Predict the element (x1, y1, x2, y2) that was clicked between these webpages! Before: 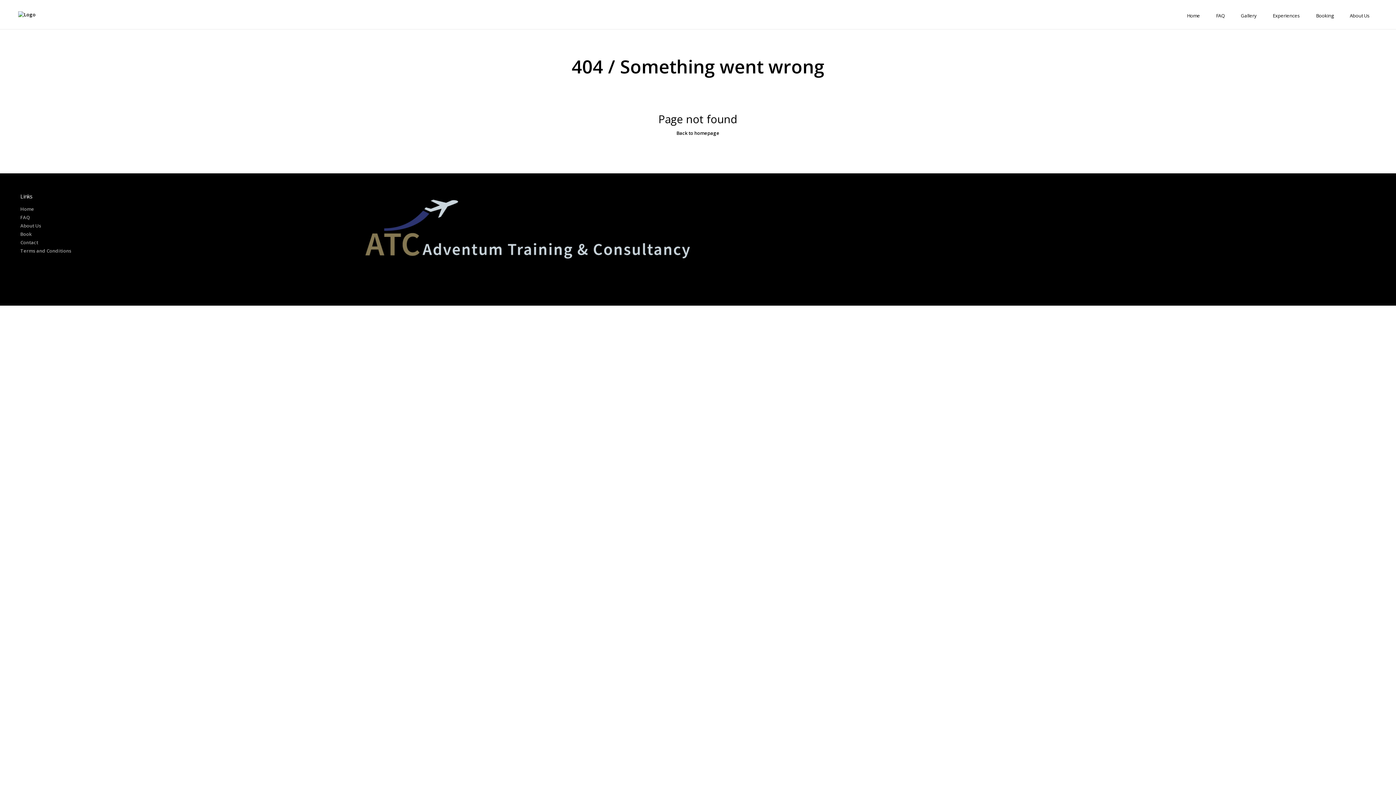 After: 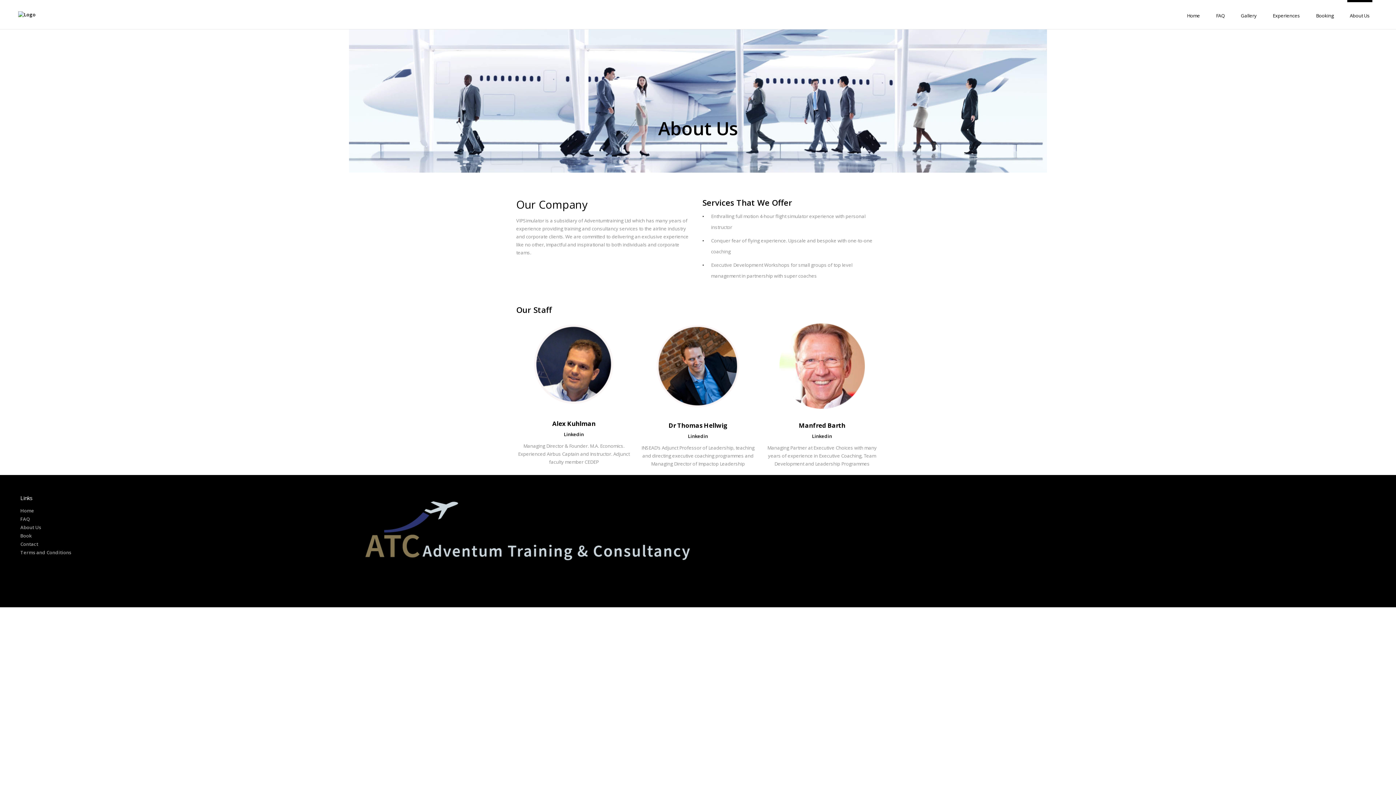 Action: bbox: (1342, 0, 1378, 29) label: About Us